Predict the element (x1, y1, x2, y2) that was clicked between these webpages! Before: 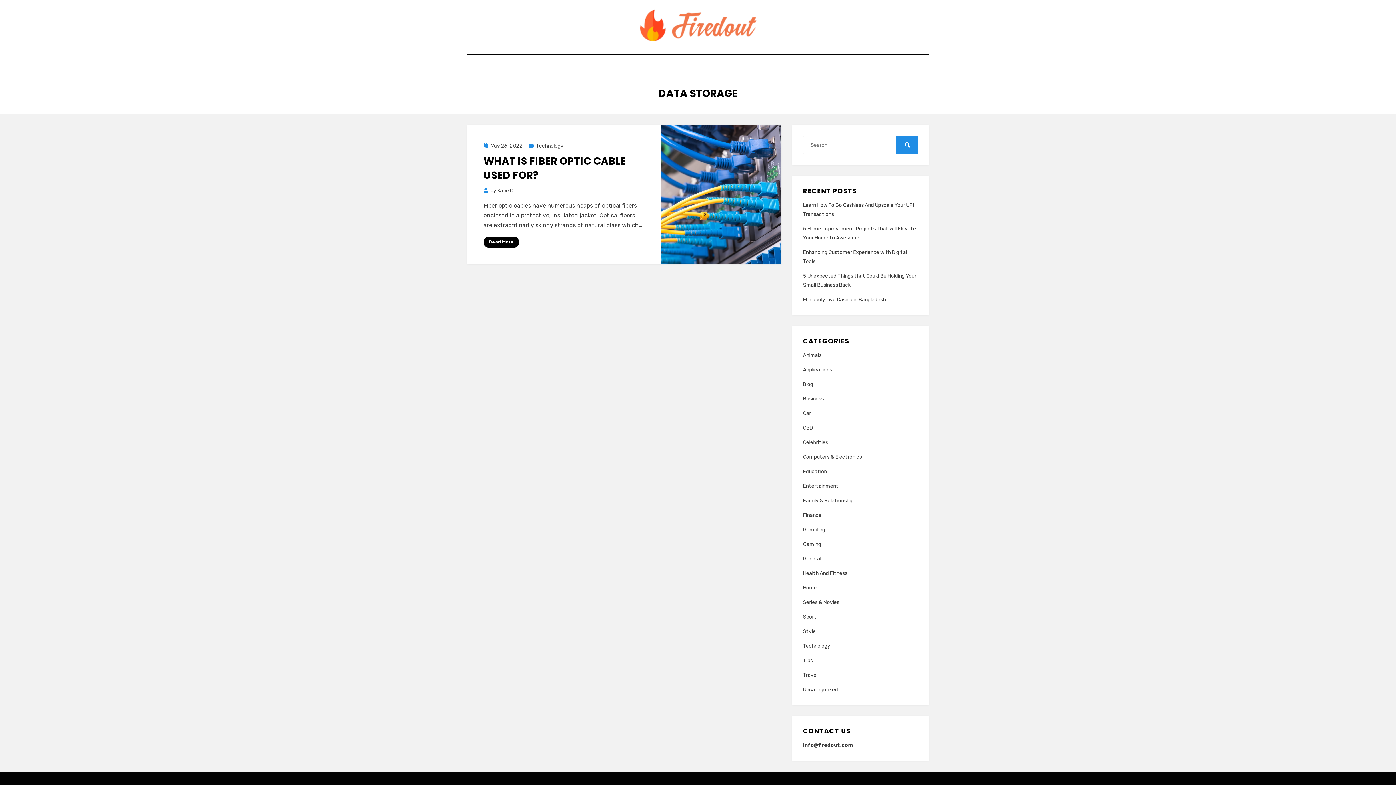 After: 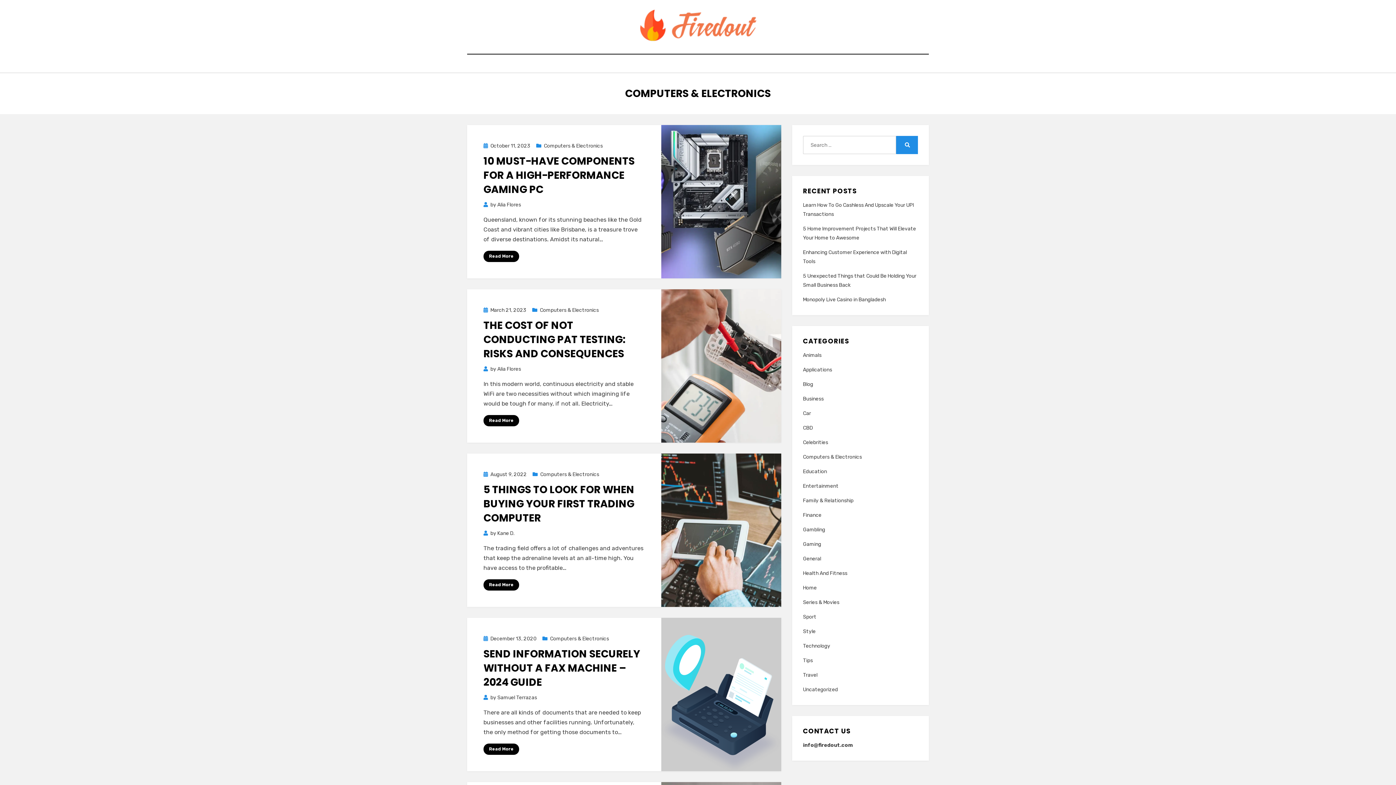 Action: bbox: (803, 452, 918, 461) label: Computers & Electronics